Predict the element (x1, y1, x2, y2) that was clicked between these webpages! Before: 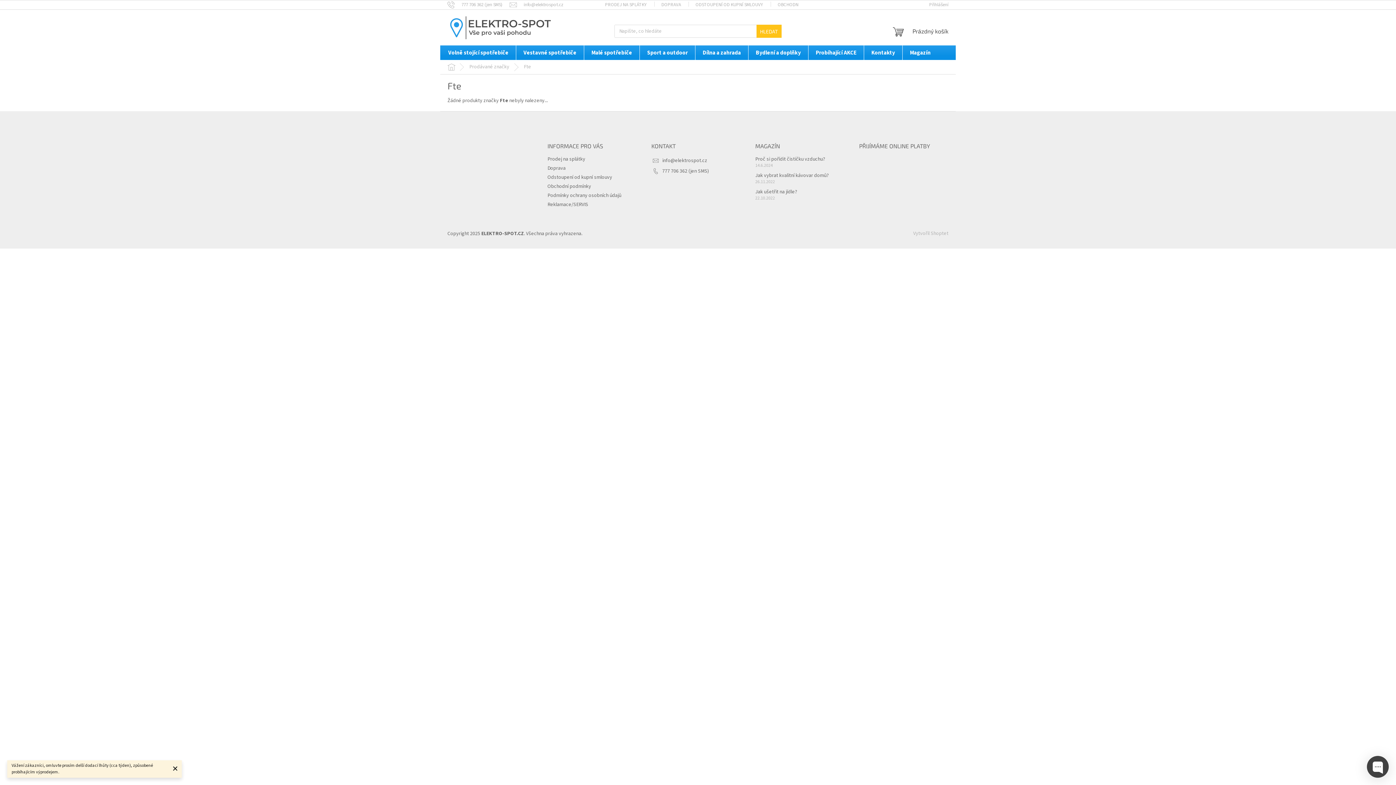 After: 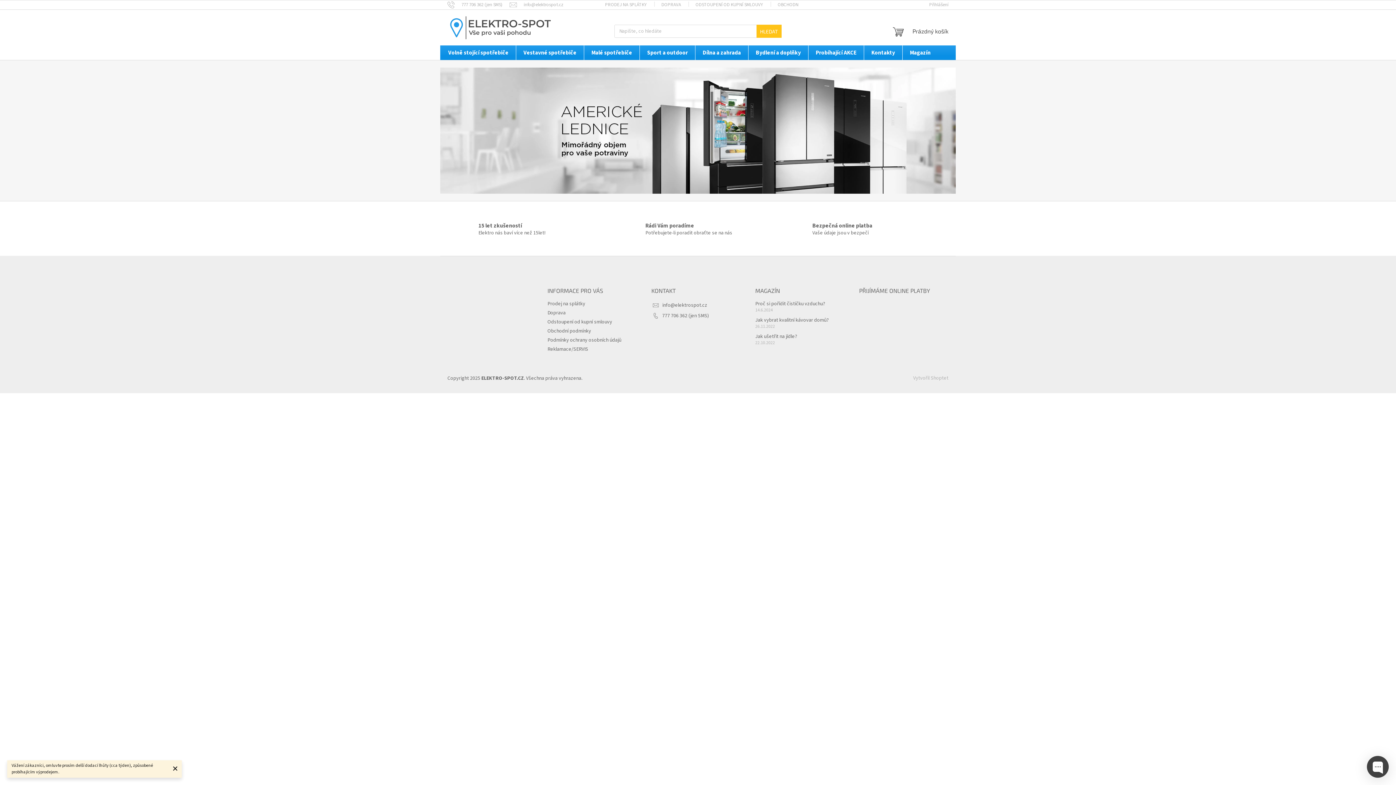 Action: bbox: (447, 16, 554, 44)